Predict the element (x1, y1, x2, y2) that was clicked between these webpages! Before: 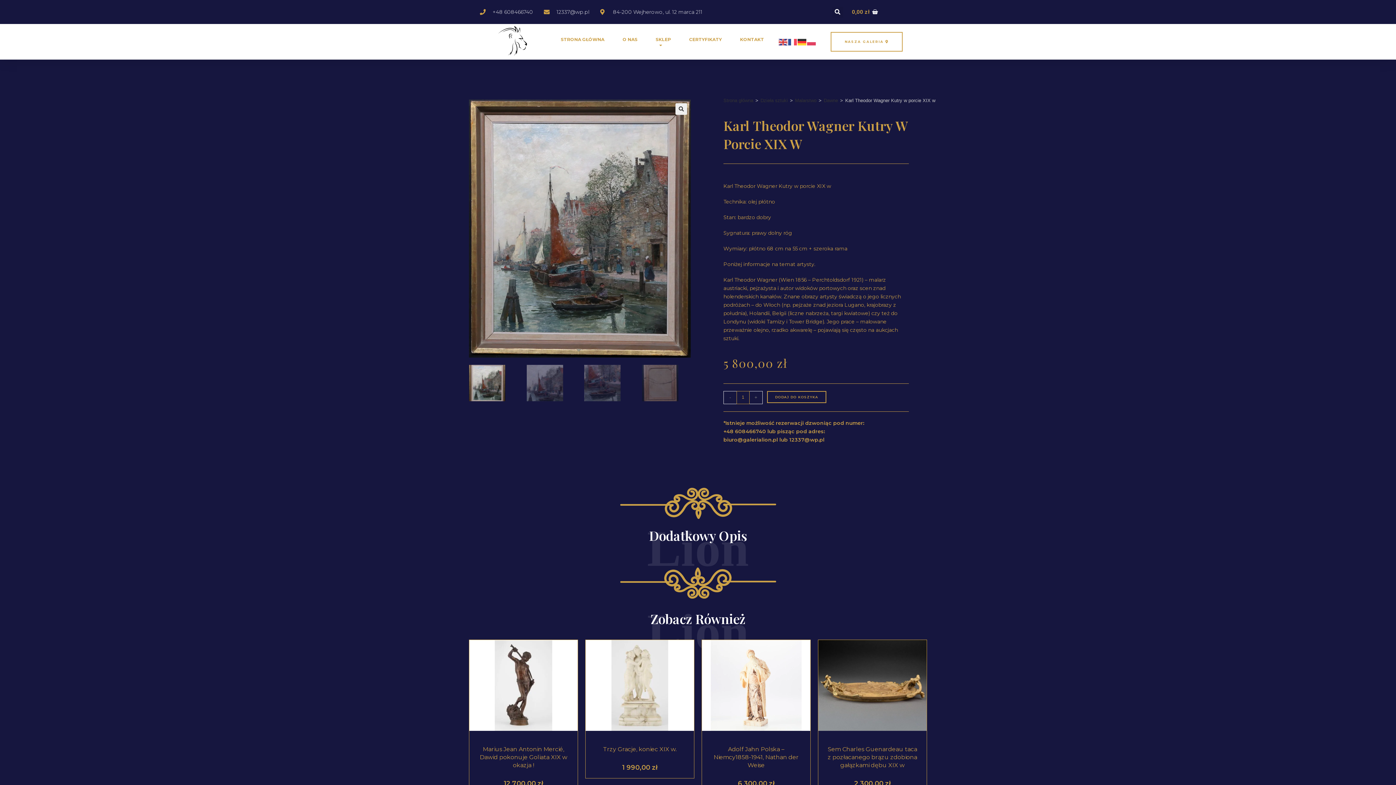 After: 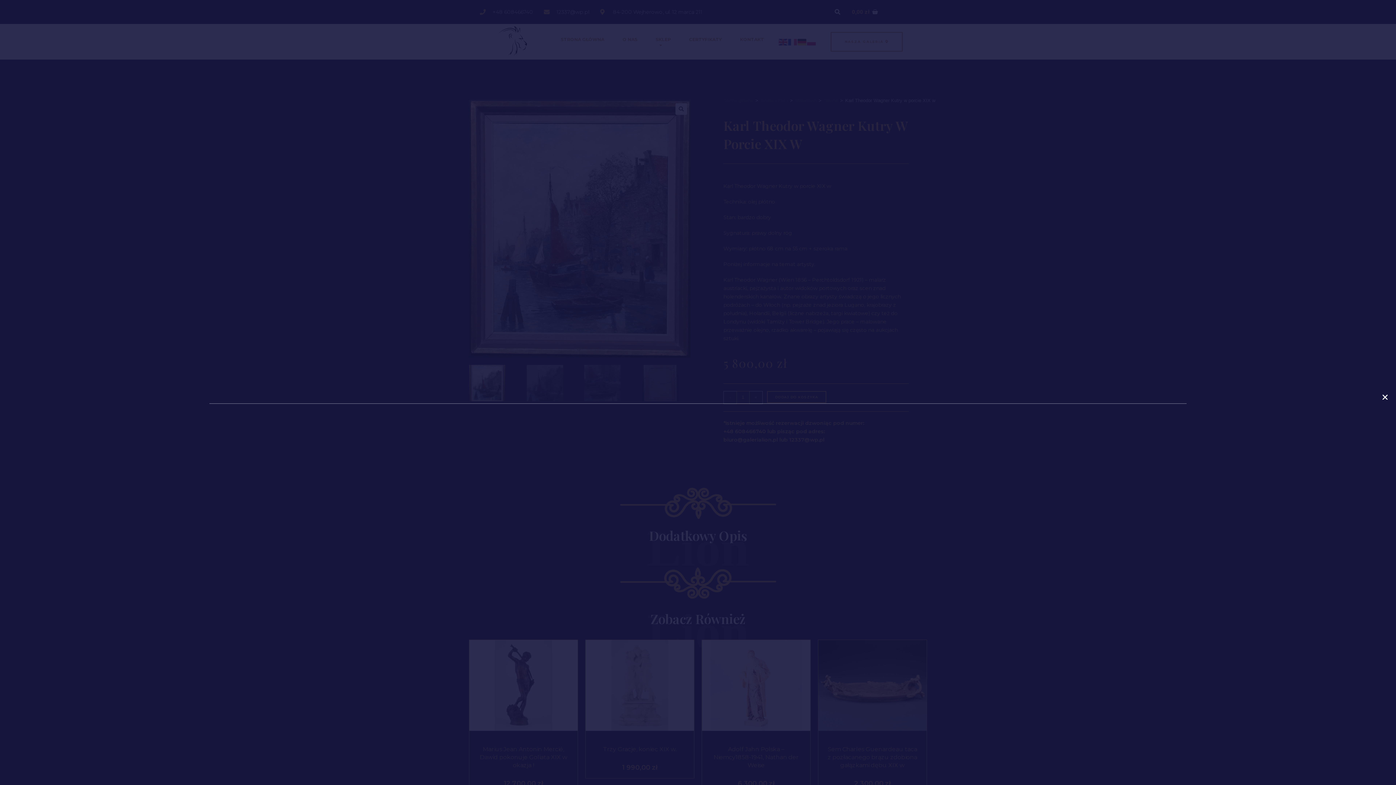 Action: label: Szukaj bbox: (832, 6, 843, 17)